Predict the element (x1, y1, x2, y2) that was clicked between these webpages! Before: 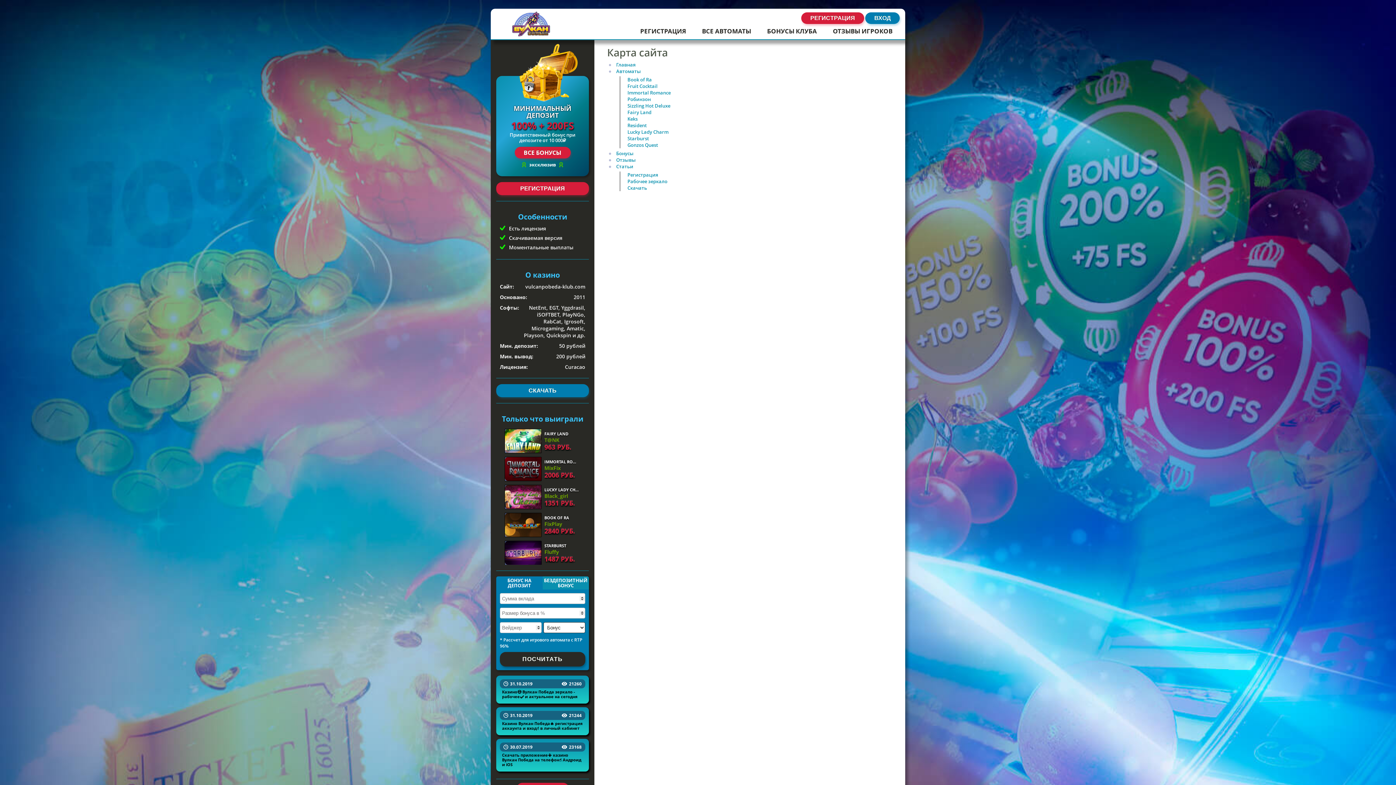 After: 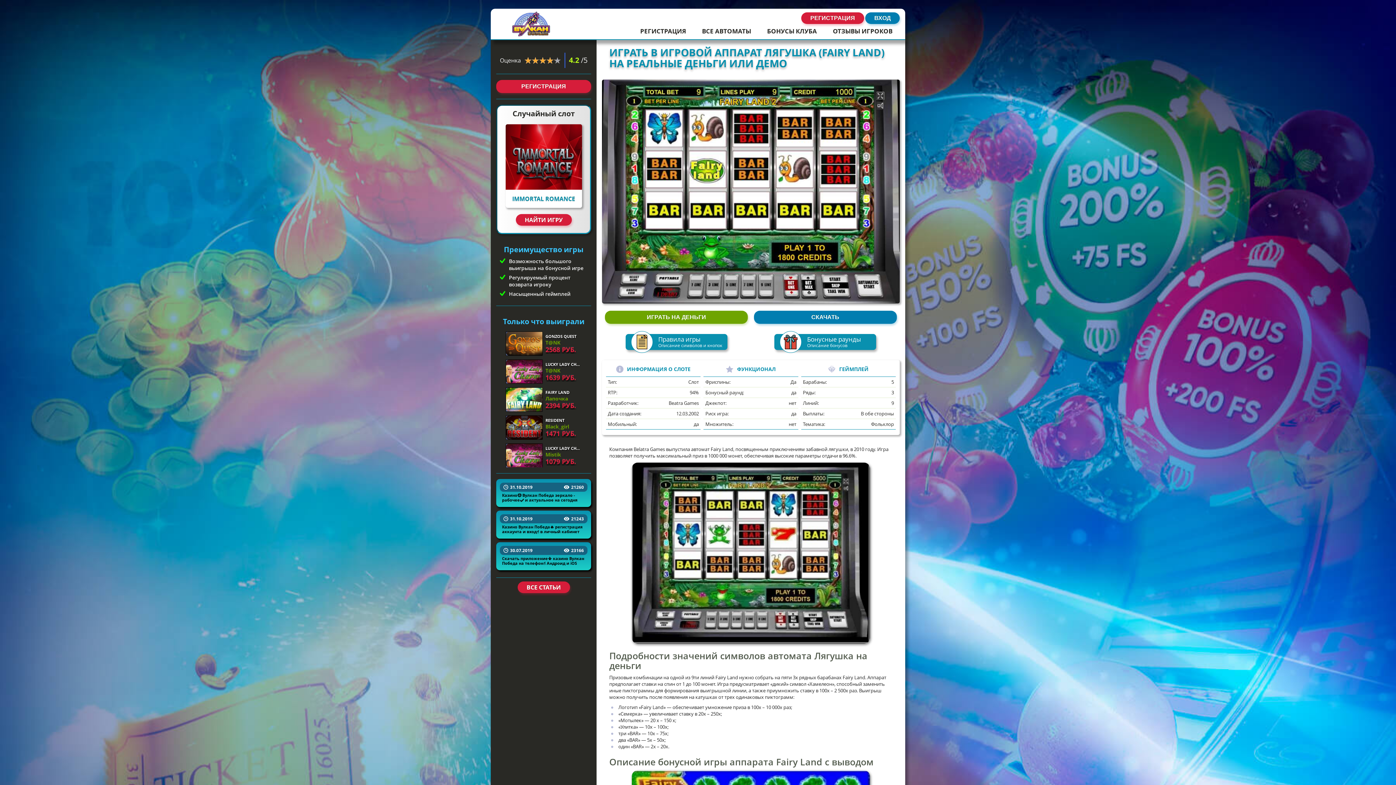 Action: label: Fairy Land bbox: (627, 109, 651, 115)